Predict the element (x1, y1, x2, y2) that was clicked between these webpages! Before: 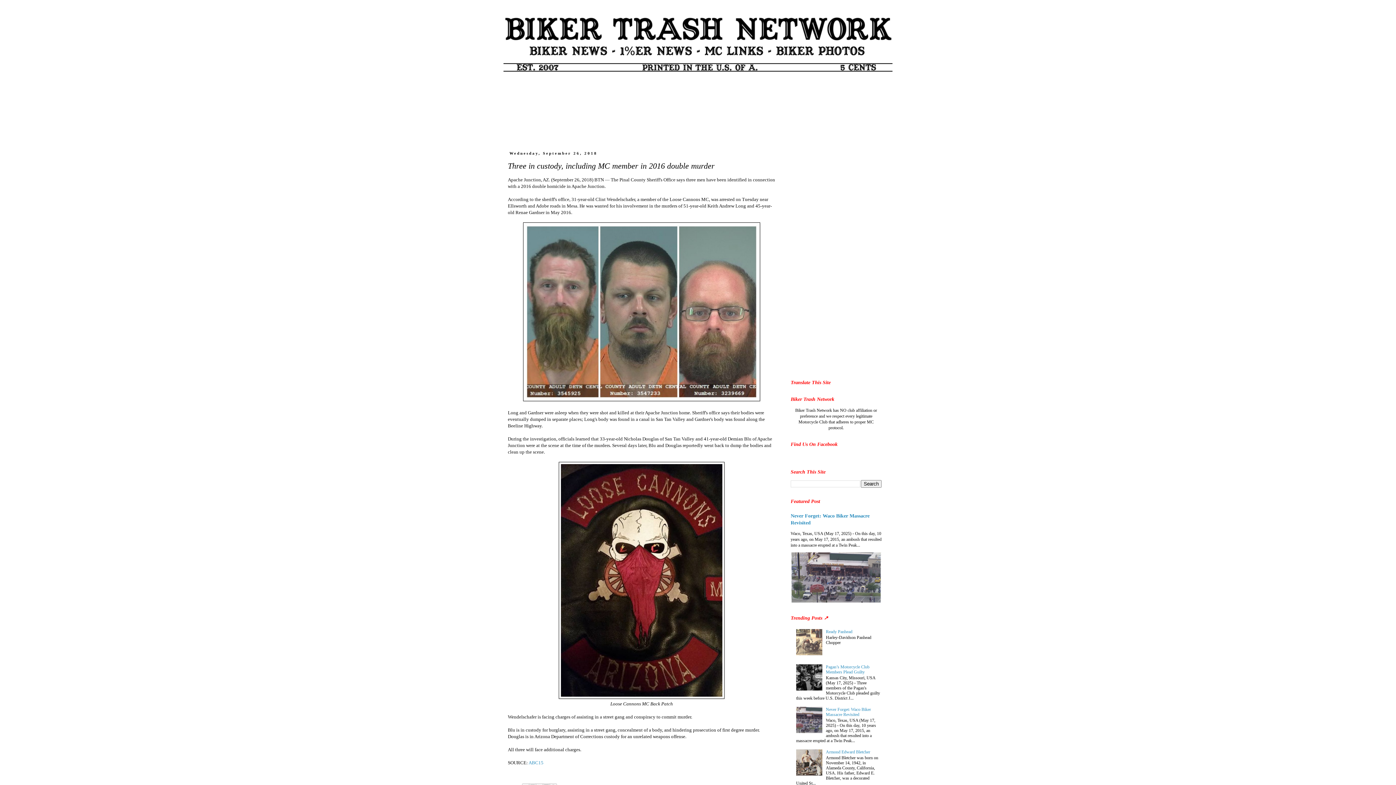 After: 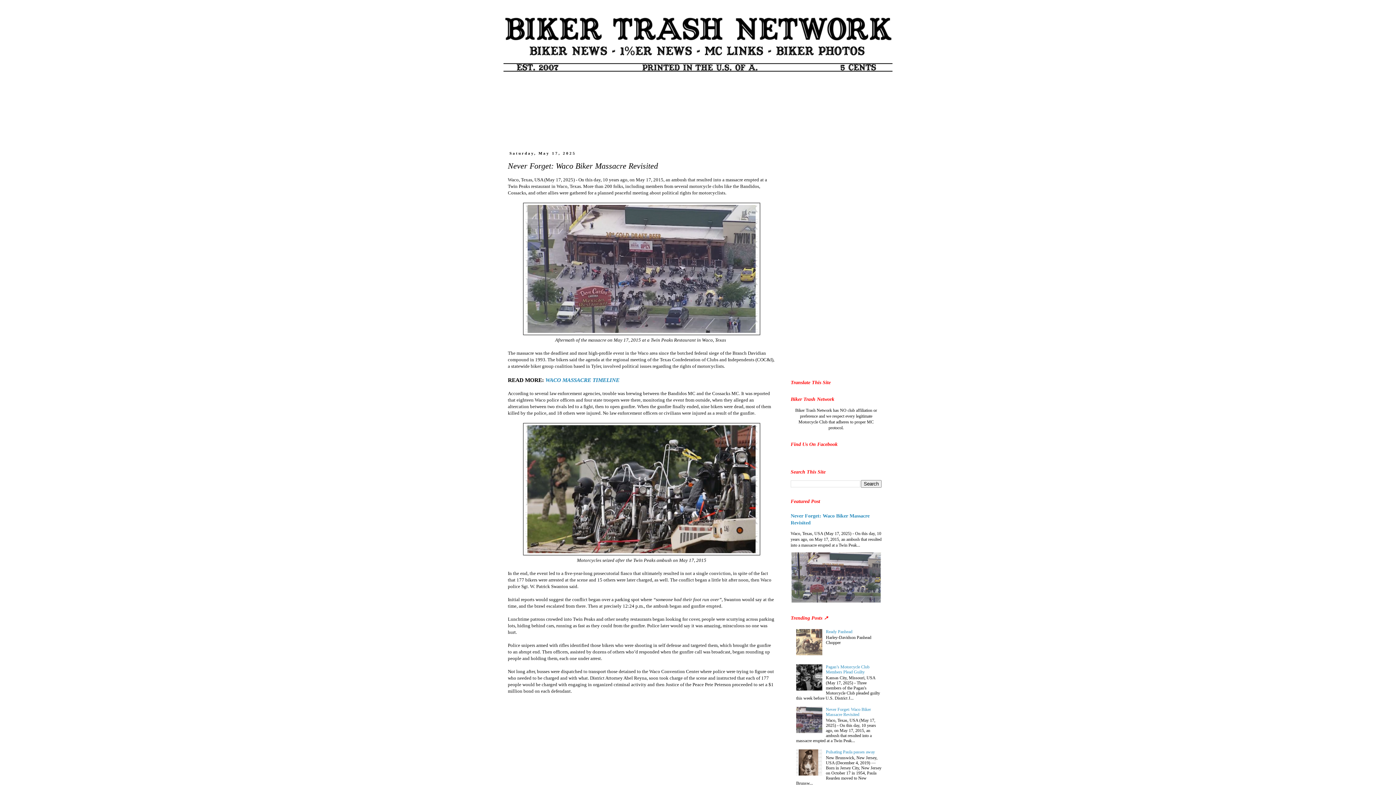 Action: bbox: (826, 707, 871, 717) label: Never Forget: Waco Biker Massacre Revisited